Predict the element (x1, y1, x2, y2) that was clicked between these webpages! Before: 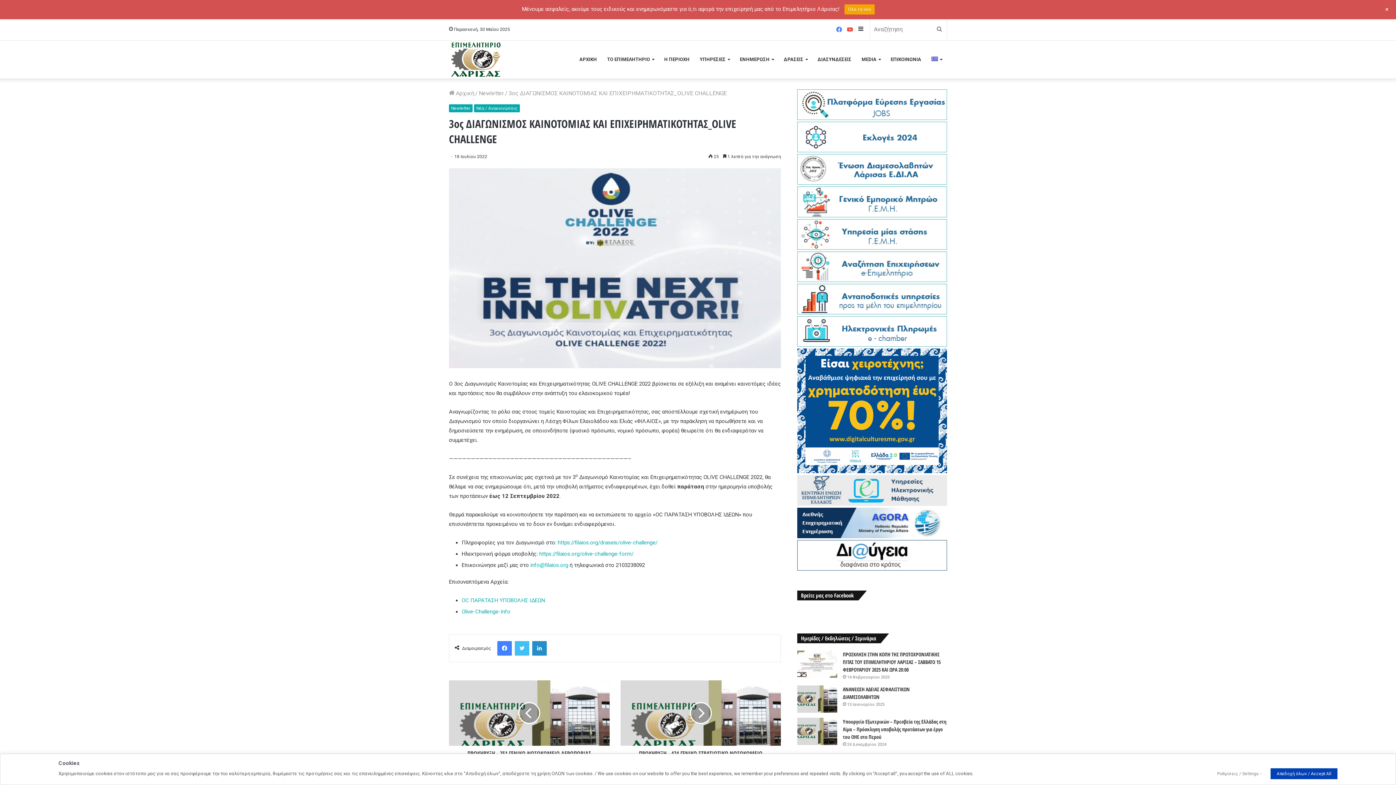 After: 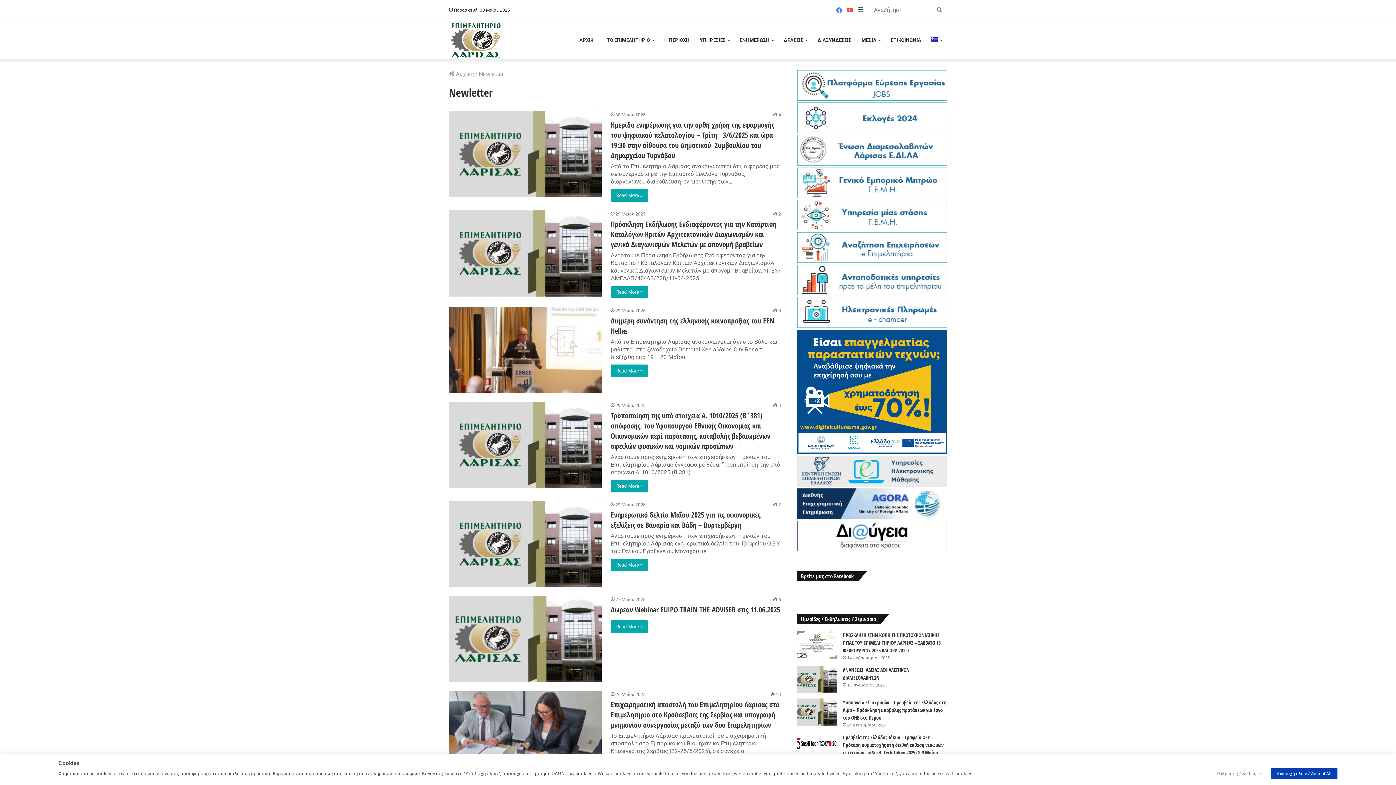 Action: bbox: (478, 89, 504, 96) label: Newletter